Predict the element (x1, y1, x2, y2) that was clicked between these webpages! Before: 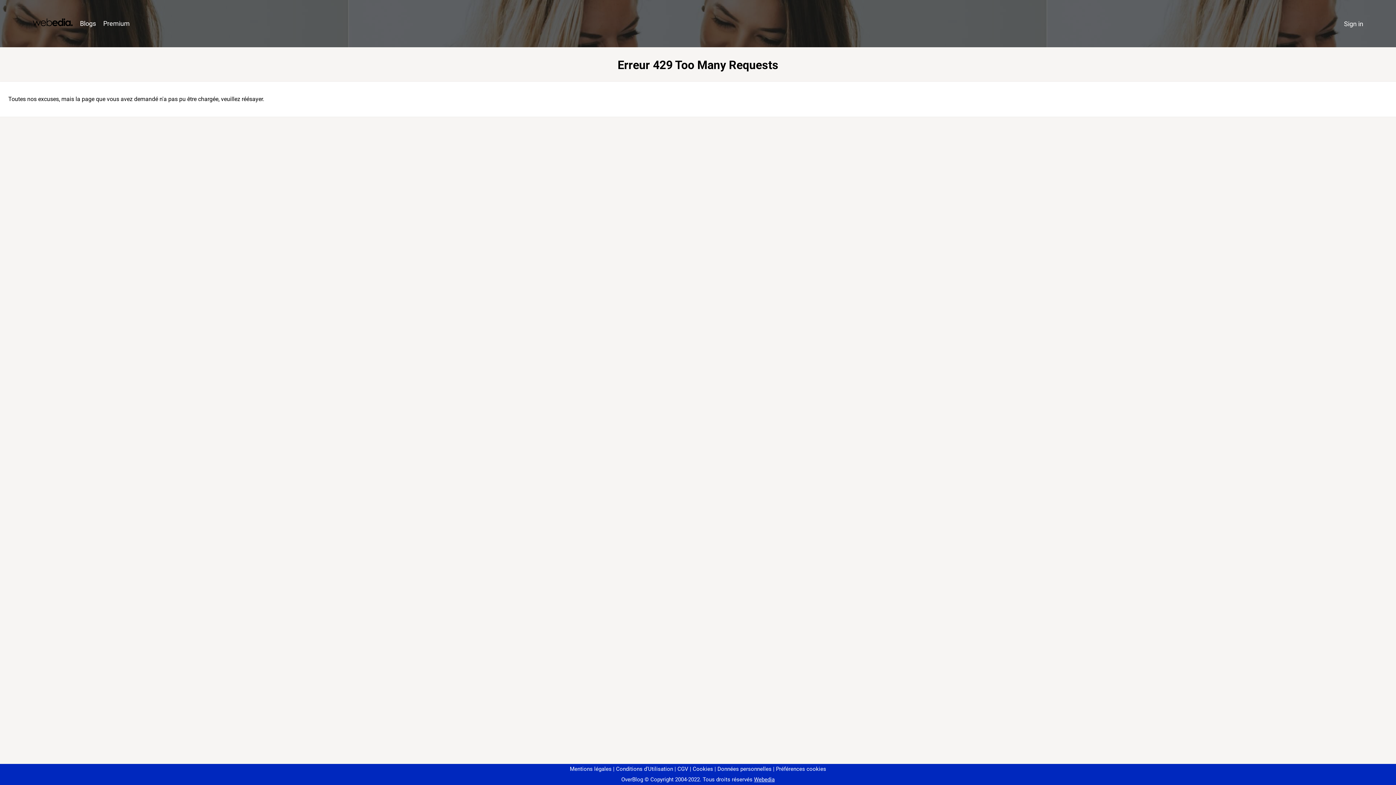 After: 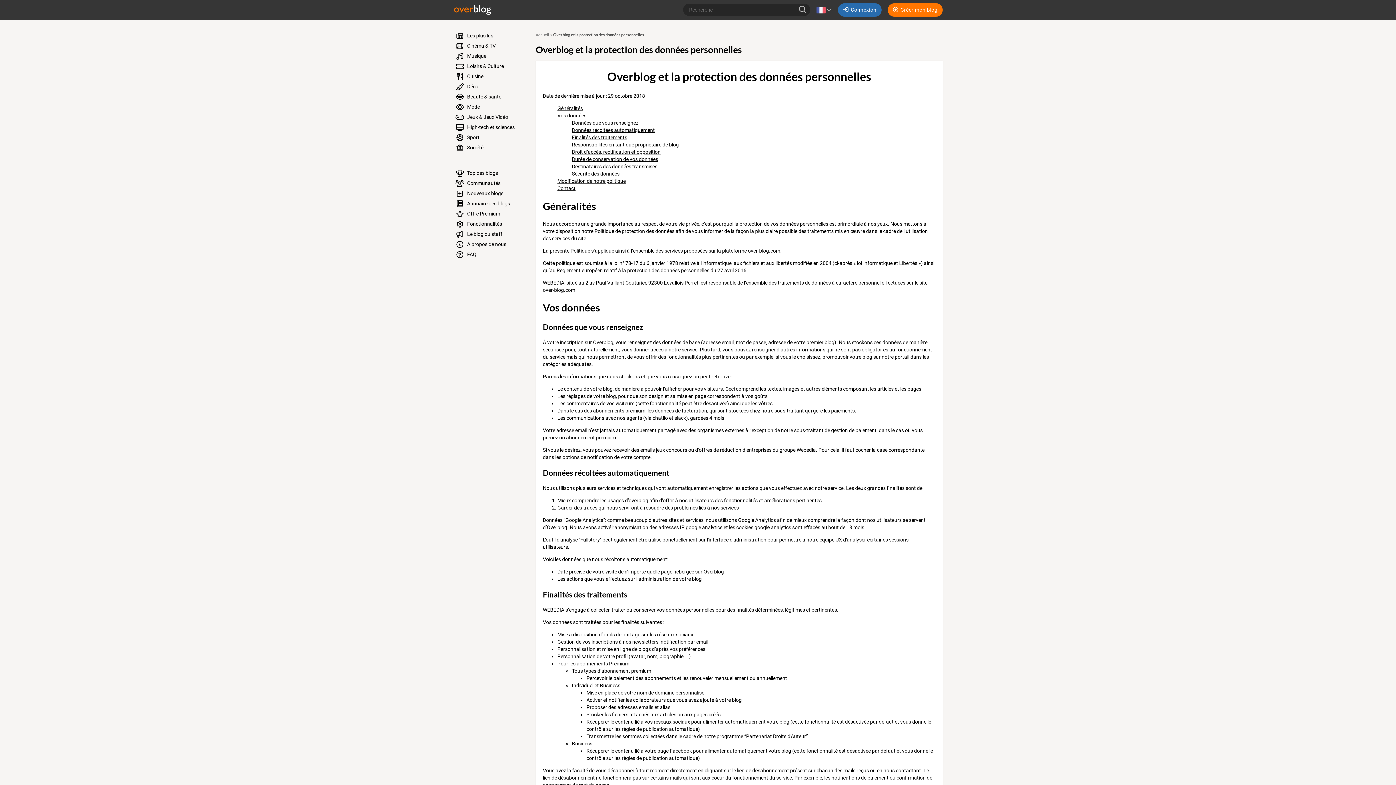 Action: bbox: (714, 766, 771, 772) label: Données personnelles